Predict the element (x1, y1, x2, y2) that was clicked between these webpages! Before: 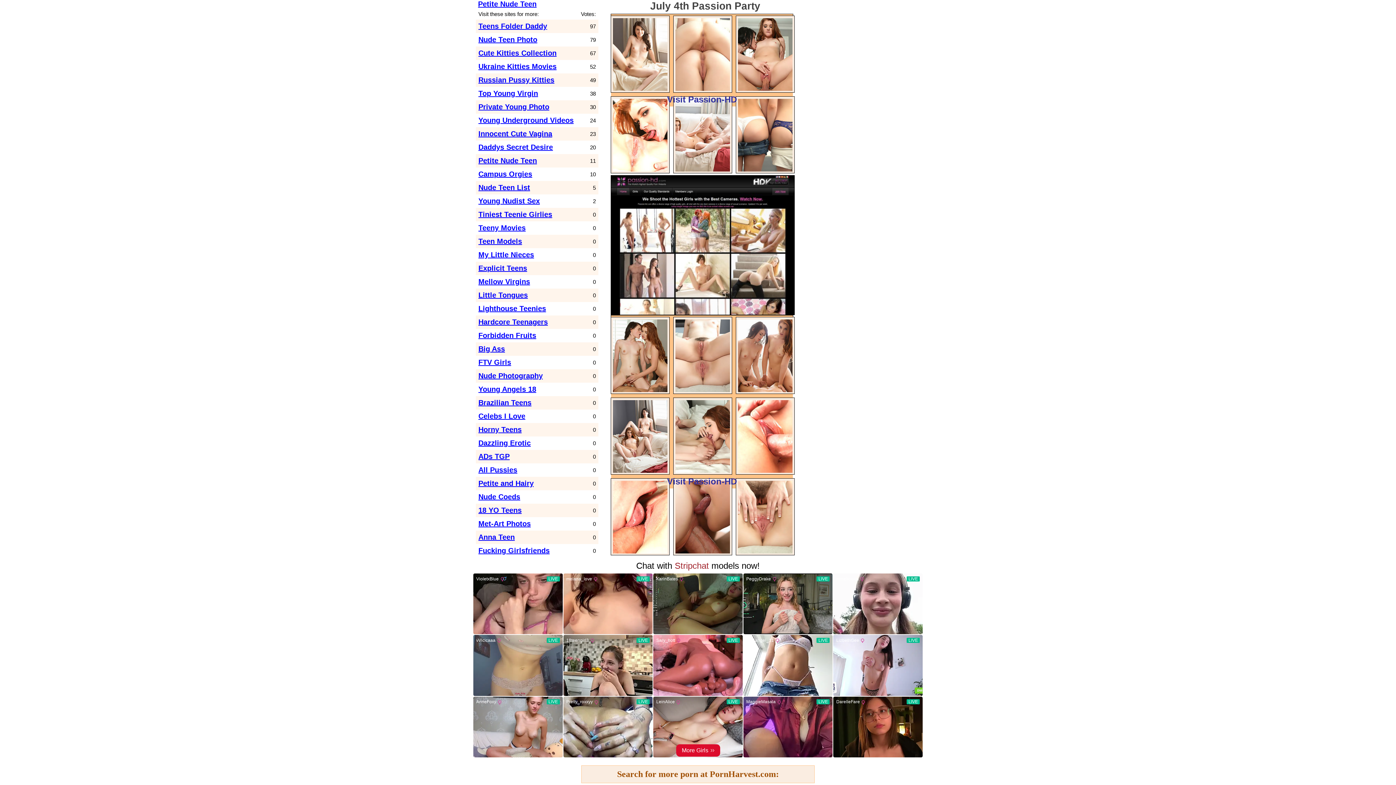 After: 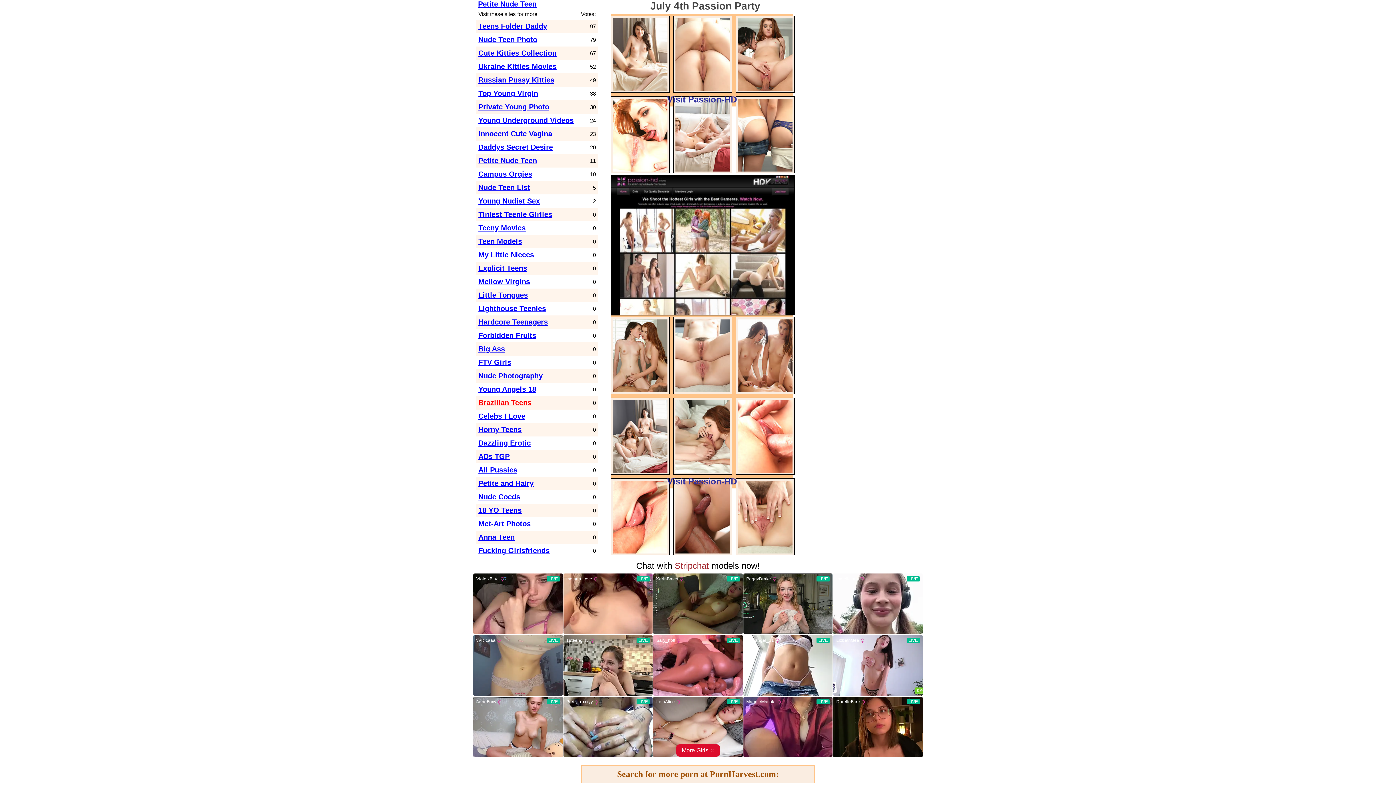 Action: bbox: (478, 398, 531, 406) label: Brazilian Teens